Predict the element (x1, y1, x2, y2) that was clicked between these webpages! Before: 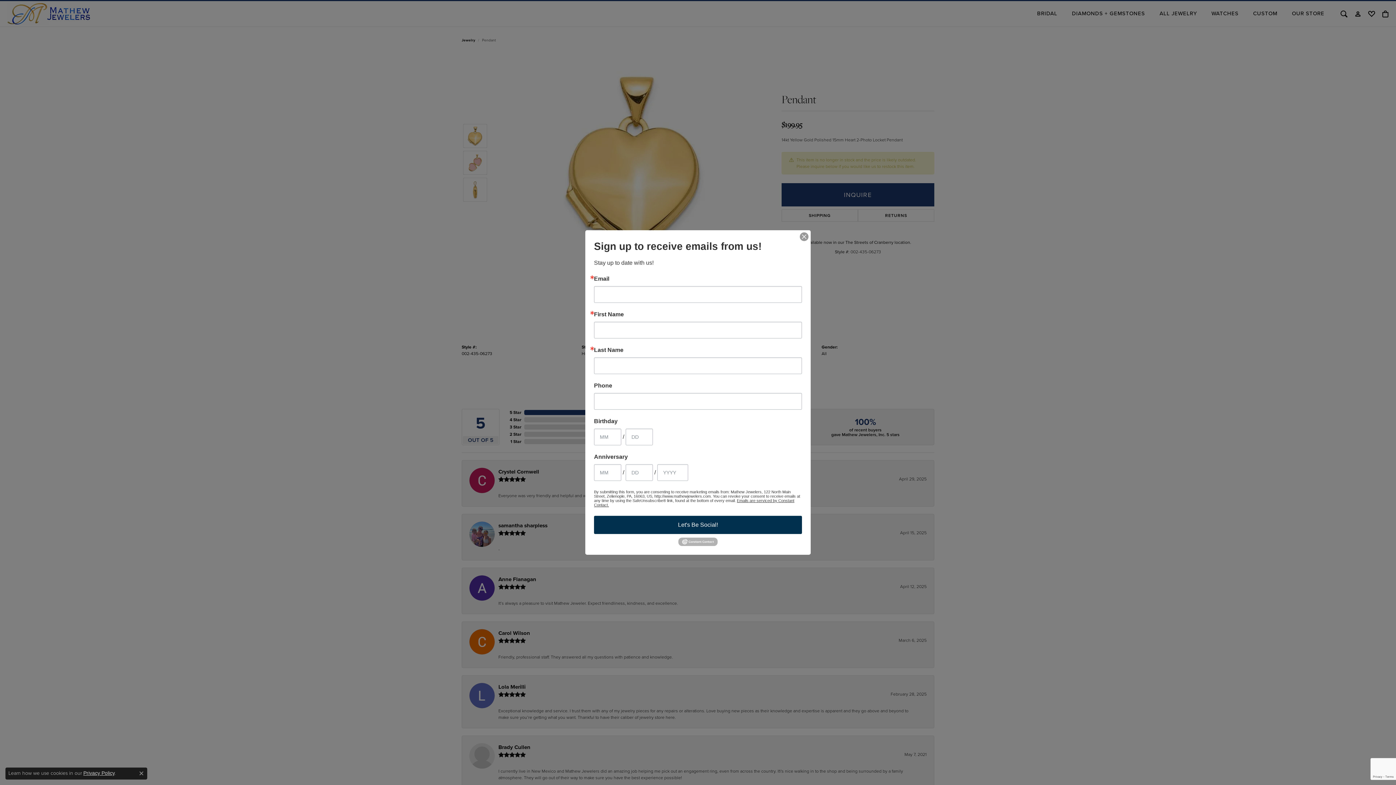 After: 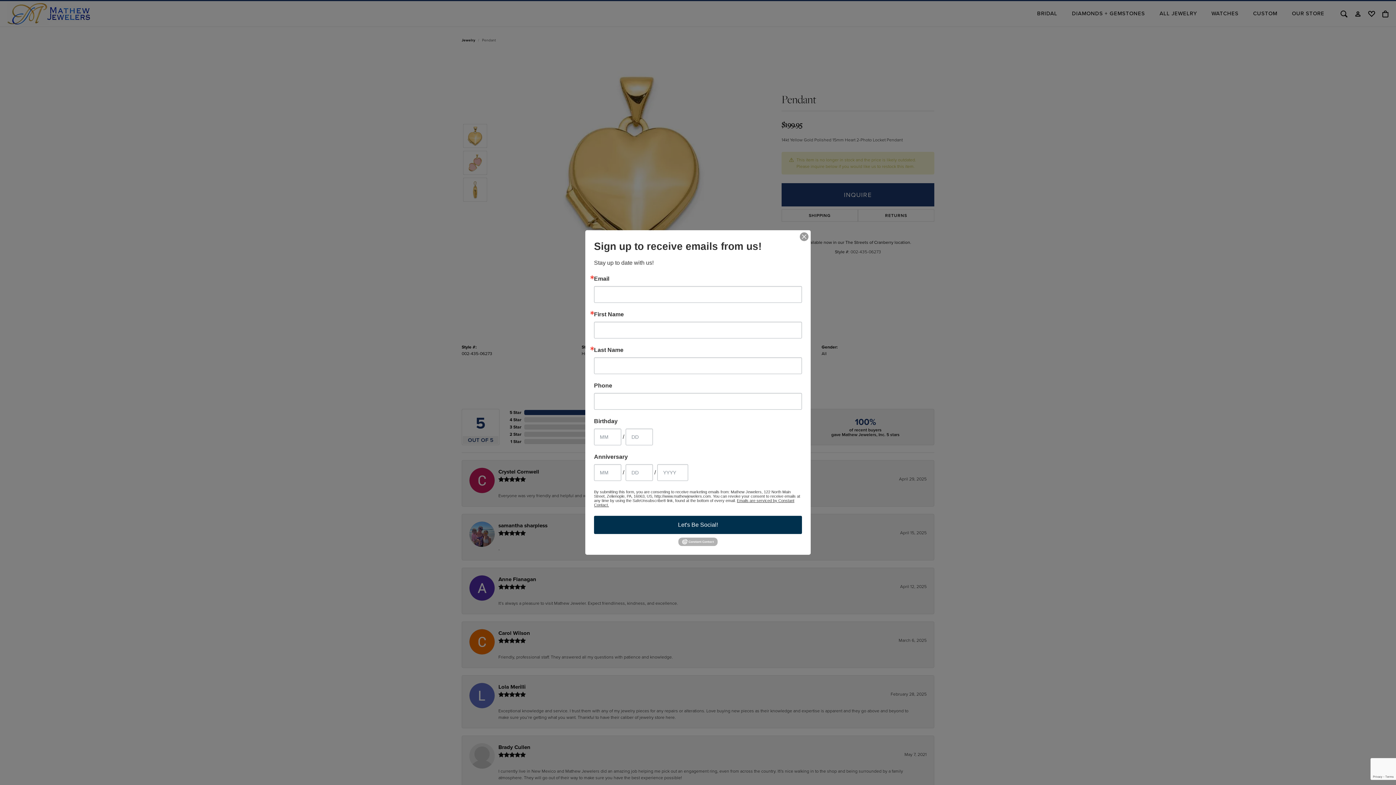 Action: label: Close consent popup bbox: (139, 771, 143, 776)